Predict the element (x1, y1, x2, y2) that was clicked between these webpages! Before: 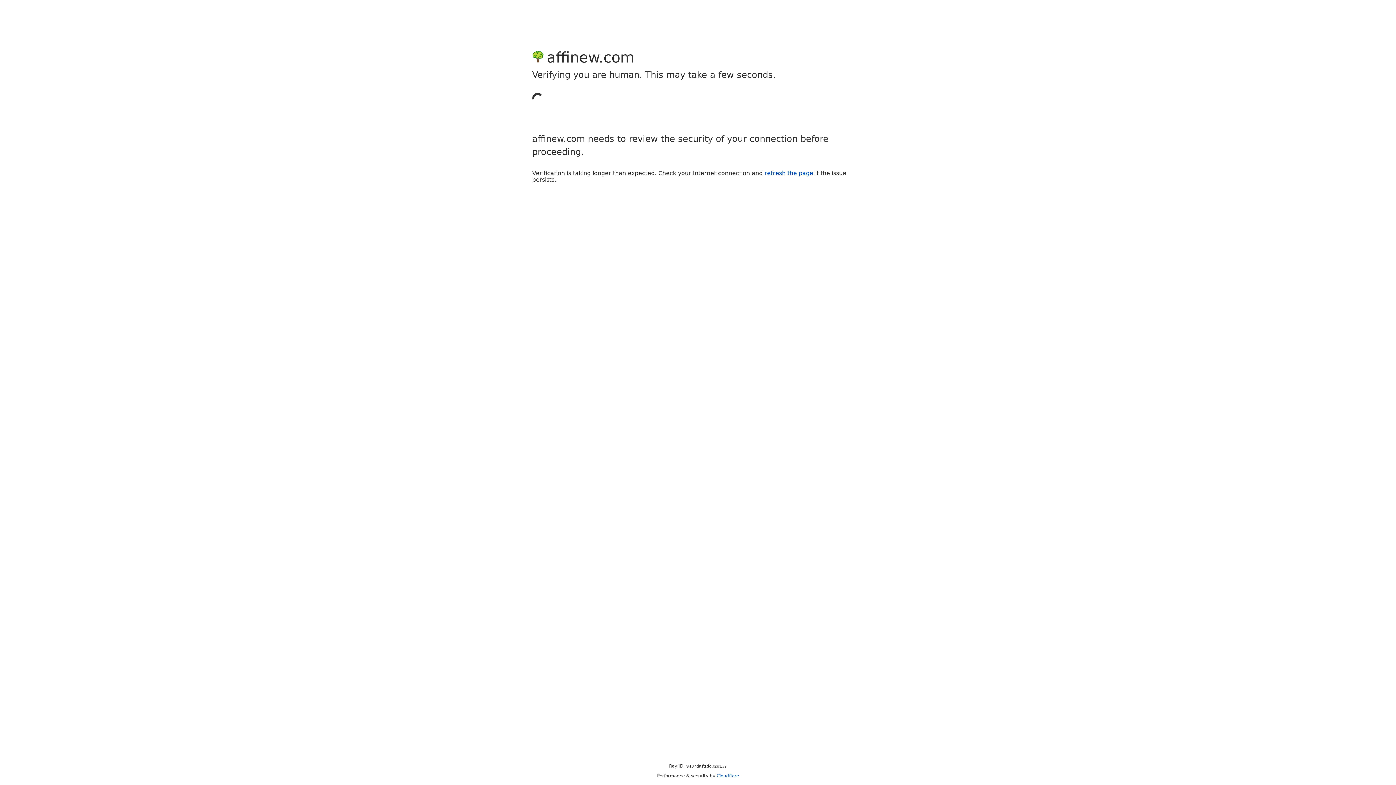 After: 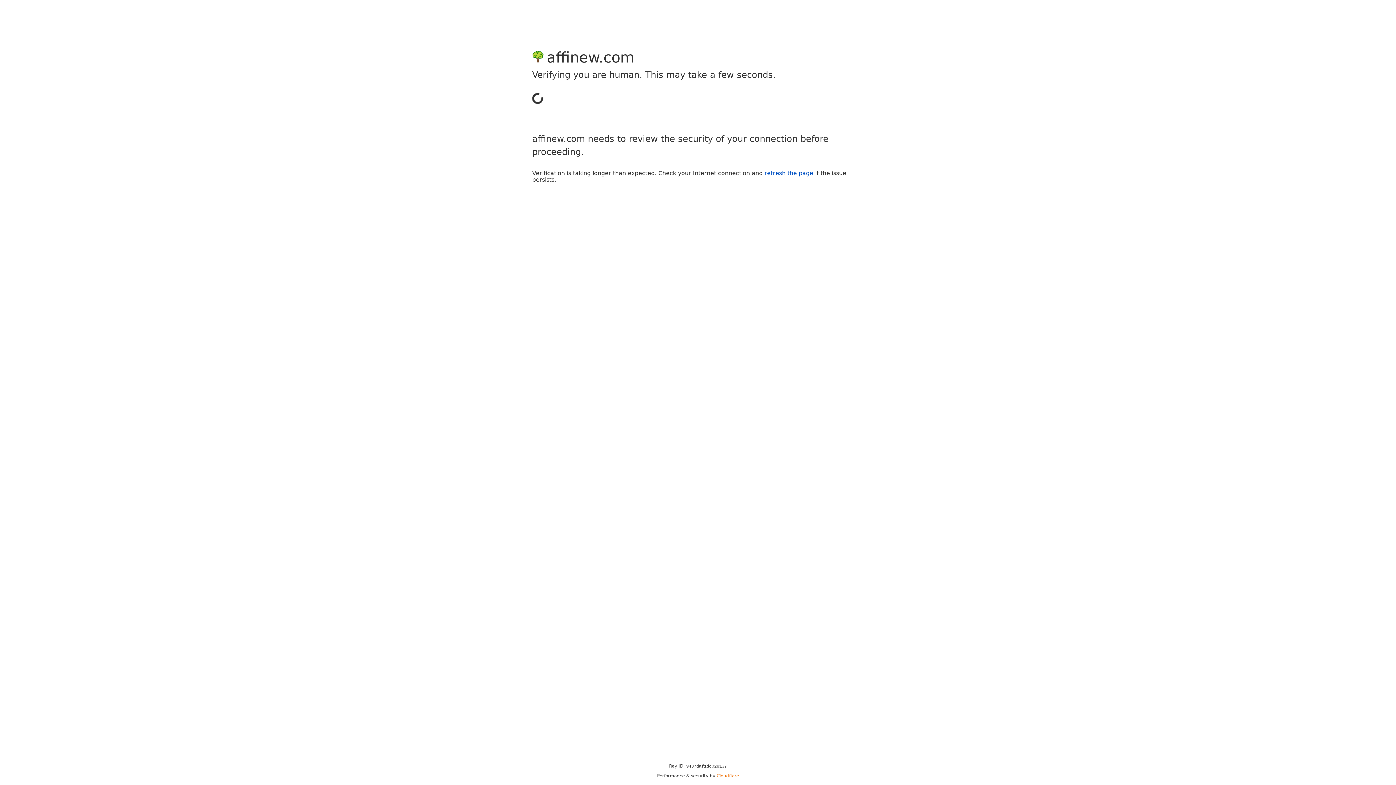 Action: bbox: (716, 773, 739, 778) label: Cloudflare